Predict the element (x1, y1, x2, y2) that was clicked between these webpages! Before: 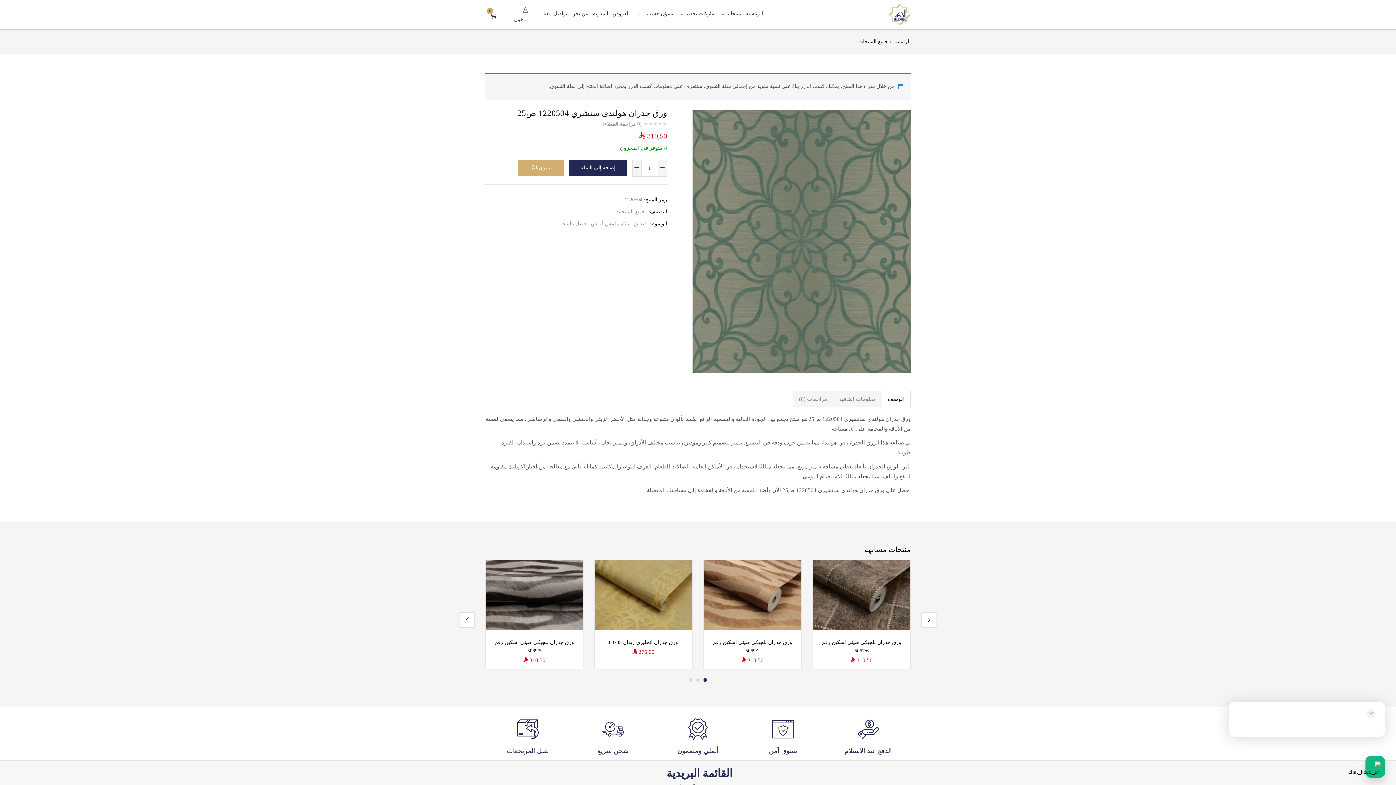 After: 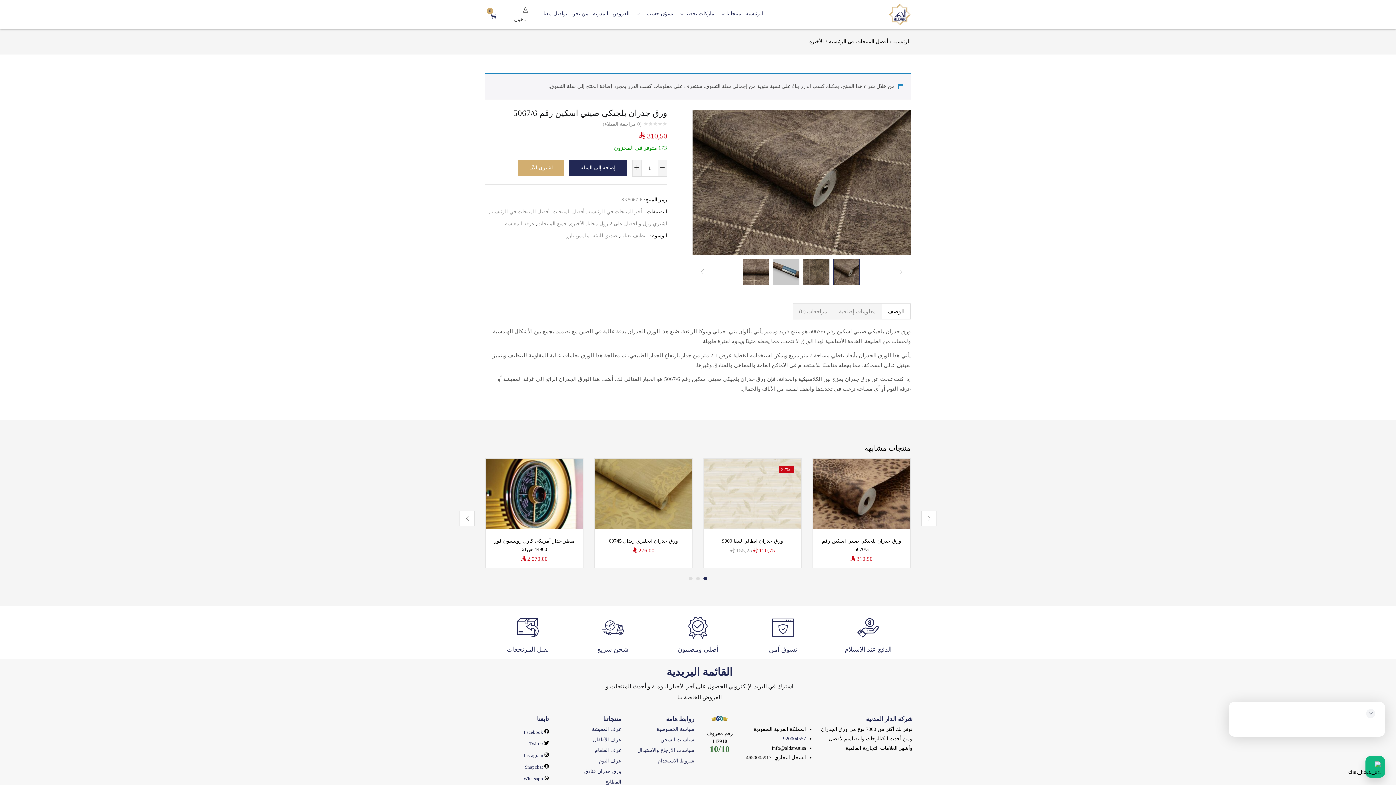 Action: bbox: (813, 592, 910, 597)